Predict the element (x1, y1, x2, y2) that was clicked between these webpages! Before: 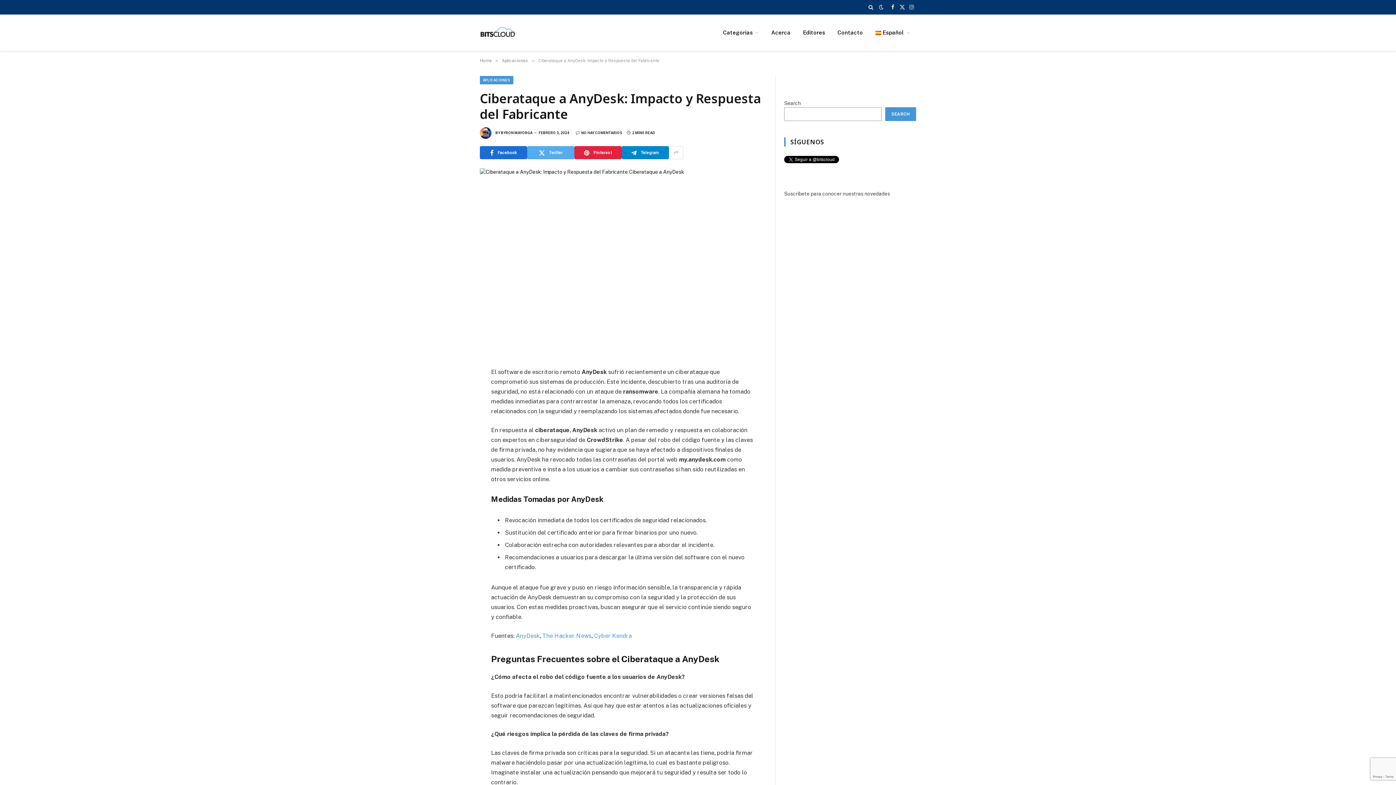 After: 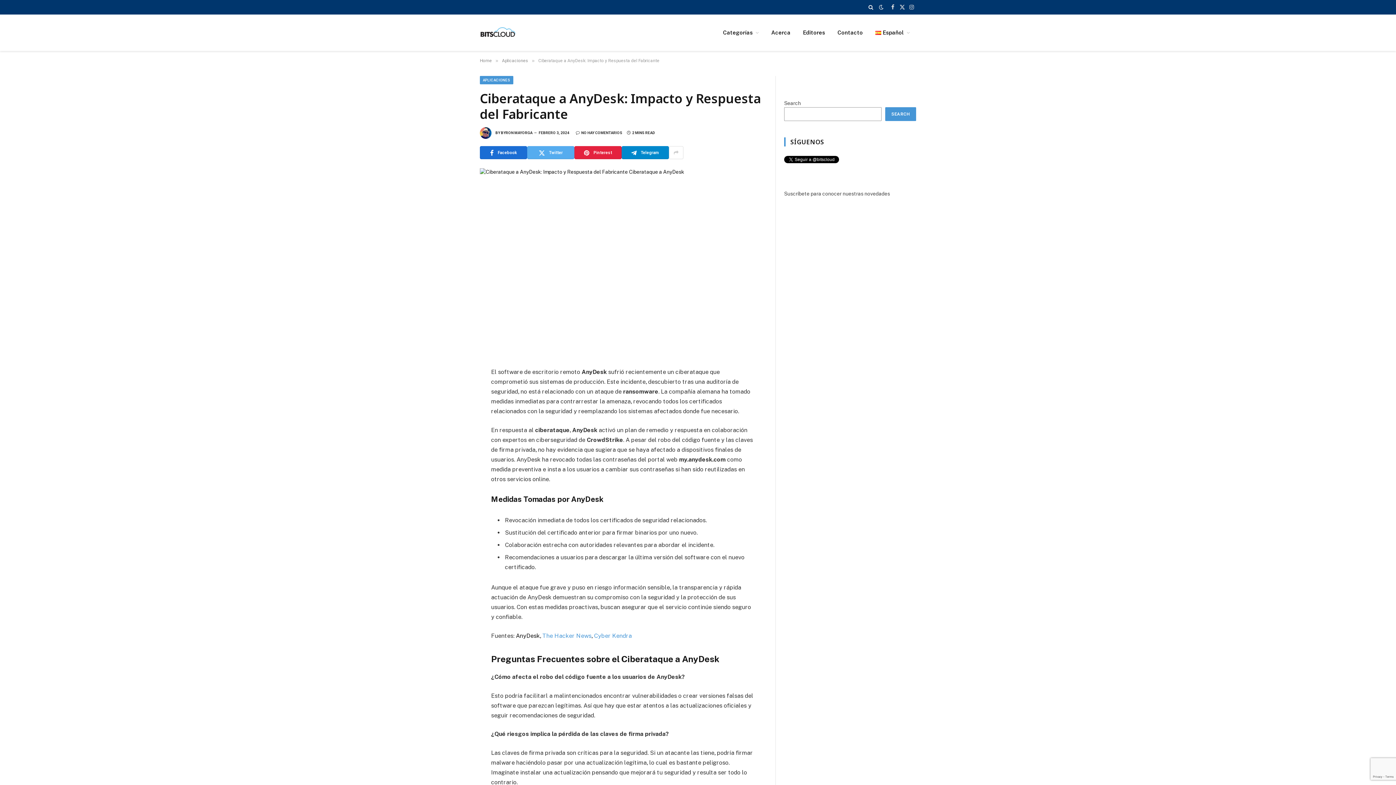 Action: label: AnyDesk bbox: (516, 632, 540, 639)